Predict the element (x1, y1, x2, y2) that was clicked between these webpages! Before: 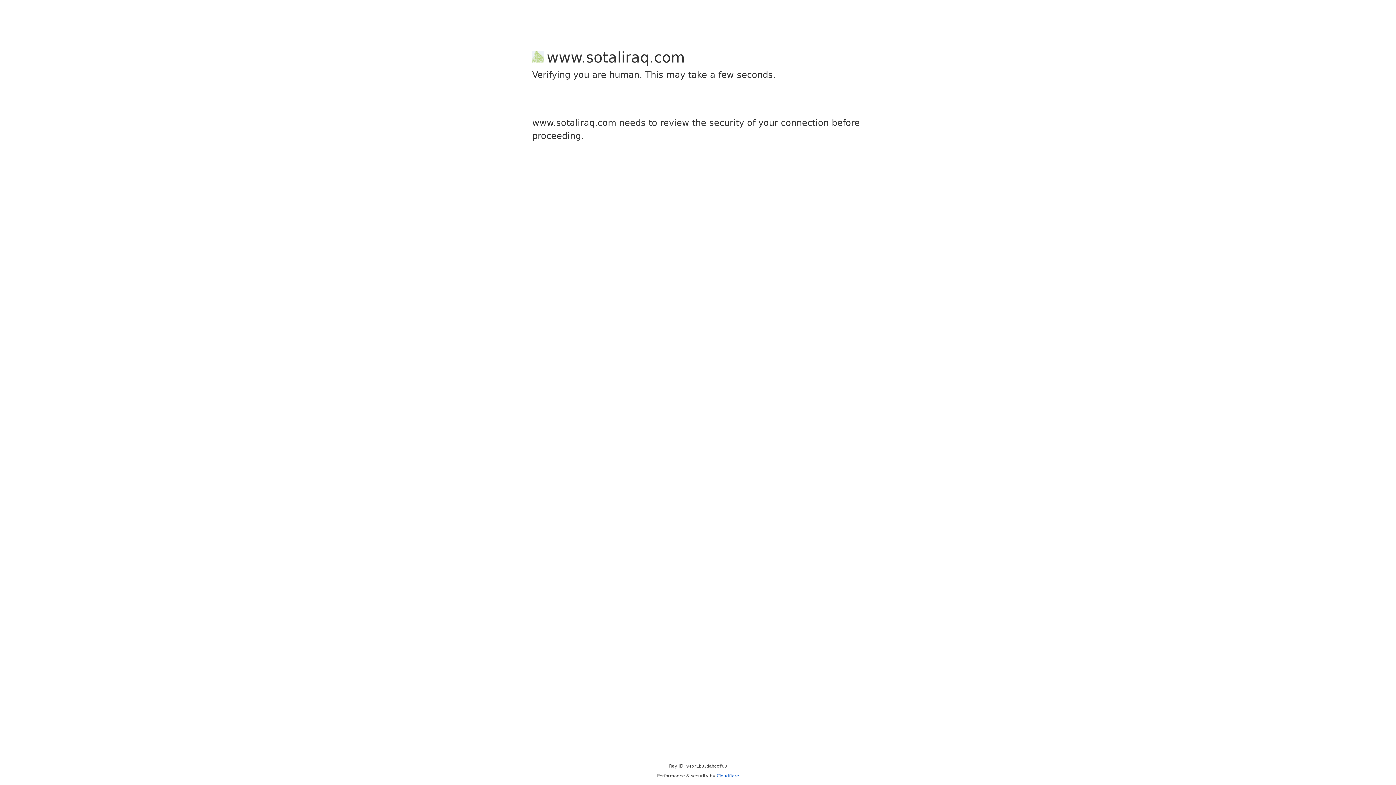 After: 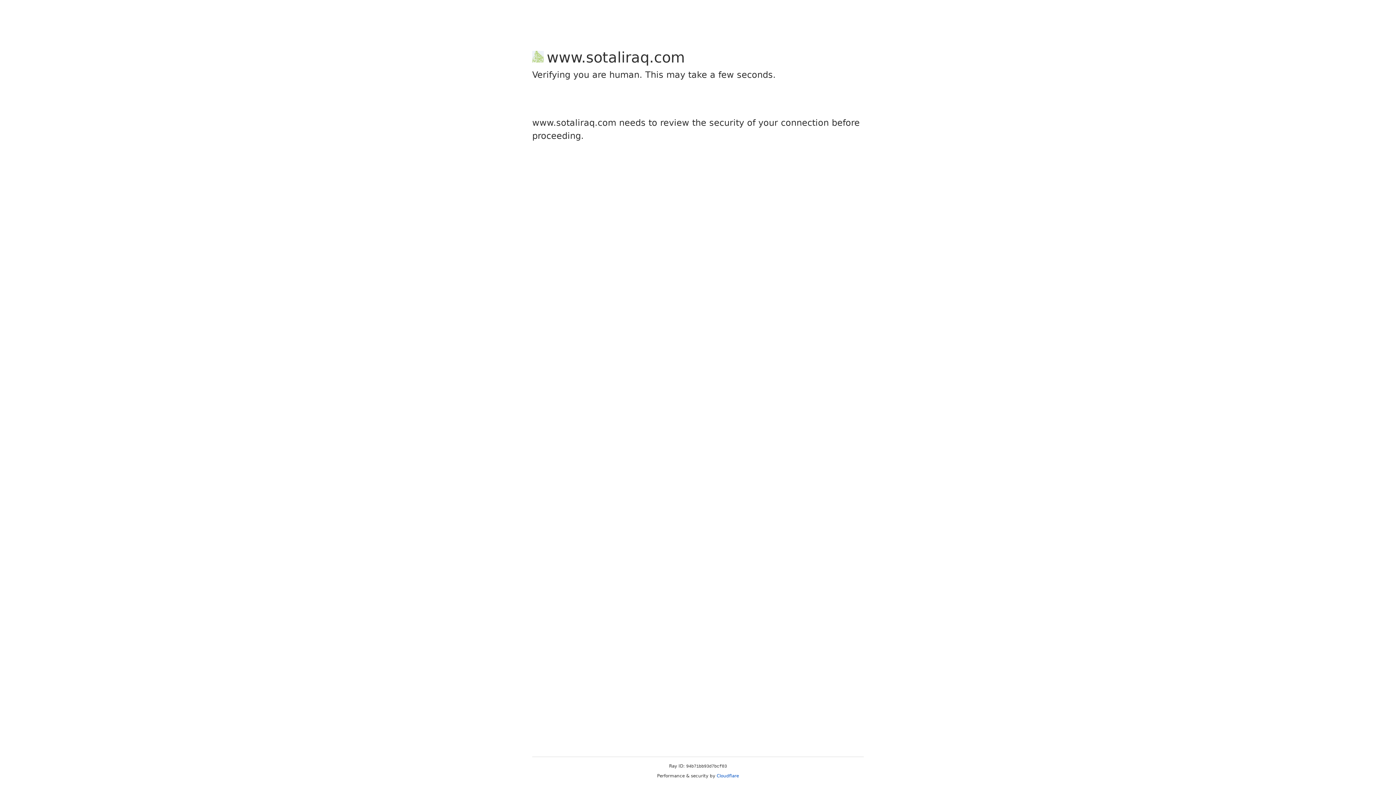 Action: label: Cloudflare bbox: (716, 773, 739, 778)